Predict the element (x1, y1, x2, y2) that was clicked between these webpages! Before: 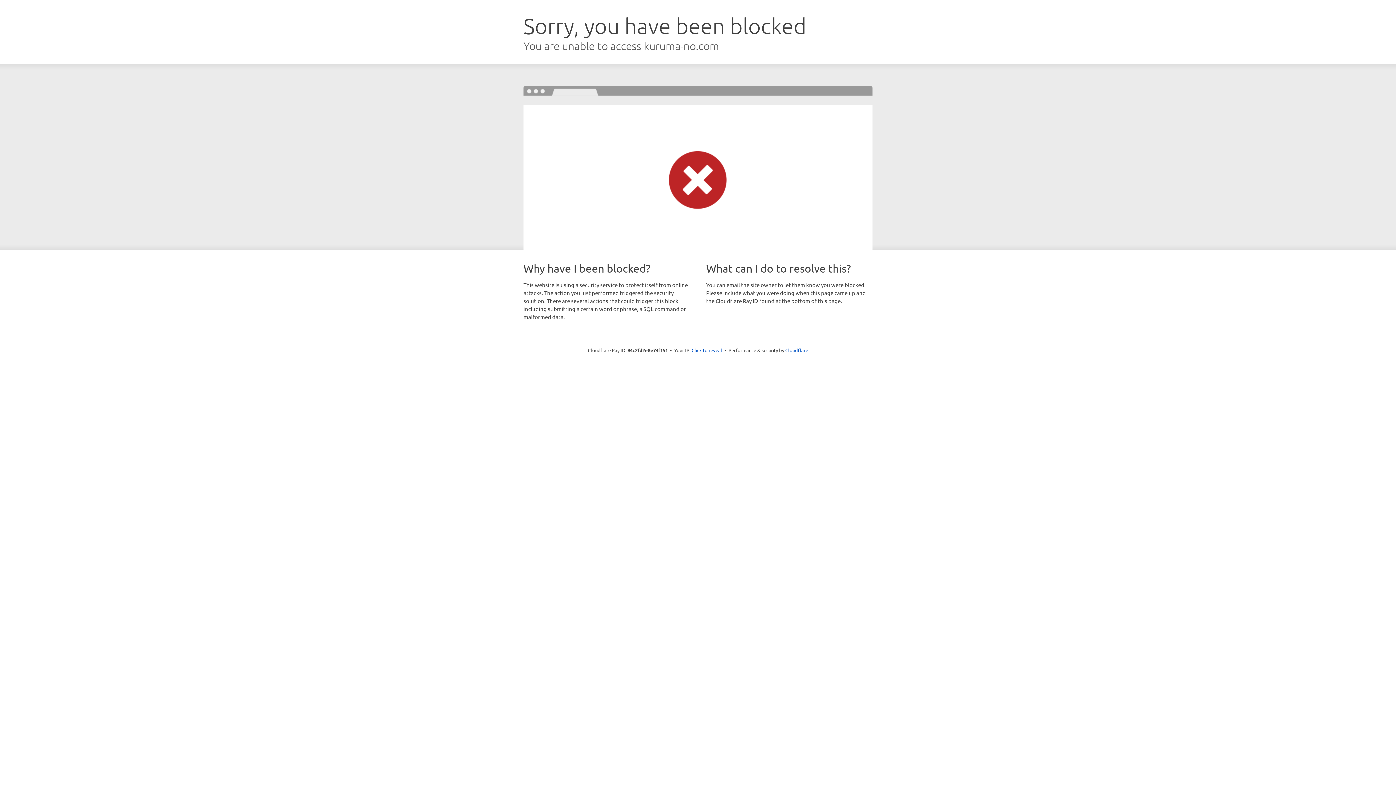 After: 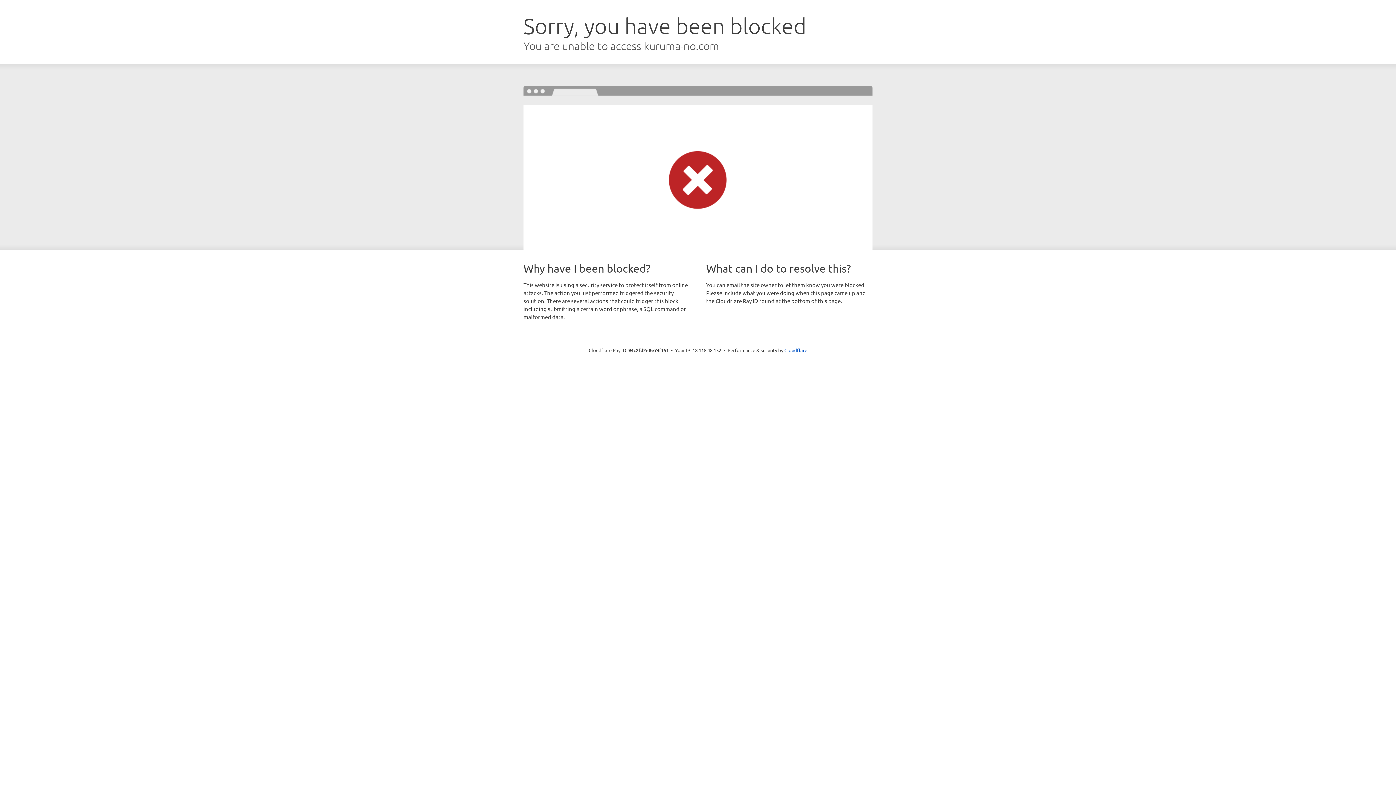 Action: bbox: (691, 346, 722, 353) label: Click to reveal